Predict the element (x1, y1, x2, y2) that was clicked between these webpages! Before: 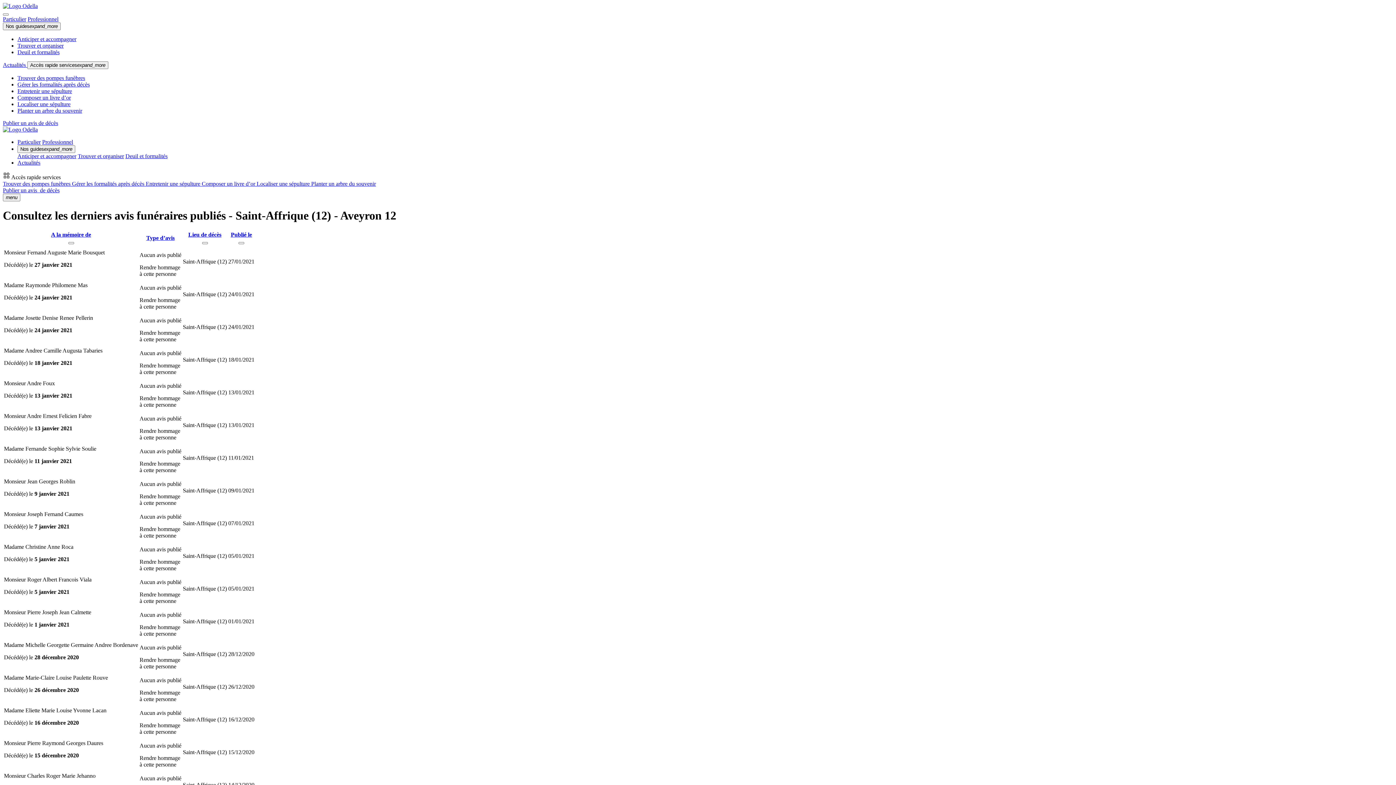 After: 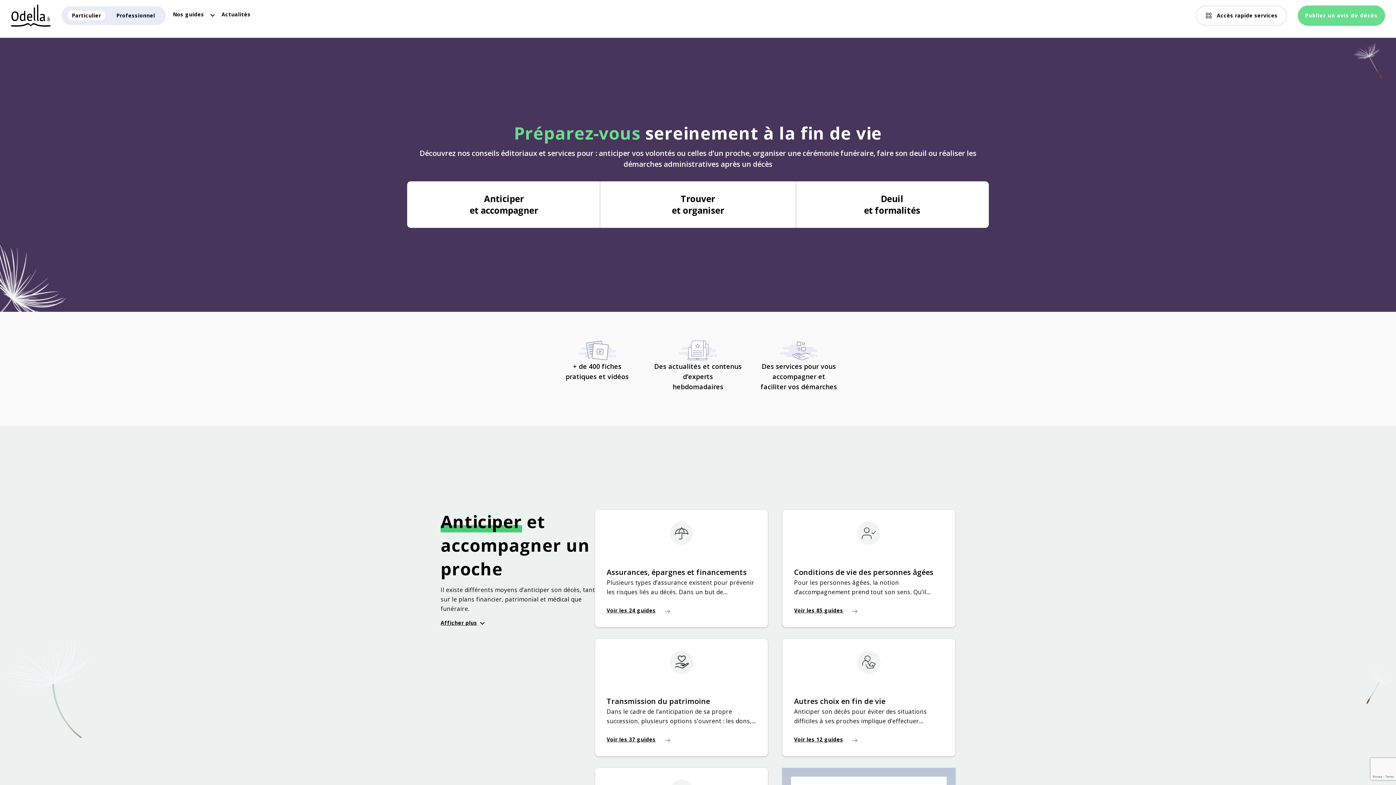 Action: bbox: (2, 126, 37, 132)